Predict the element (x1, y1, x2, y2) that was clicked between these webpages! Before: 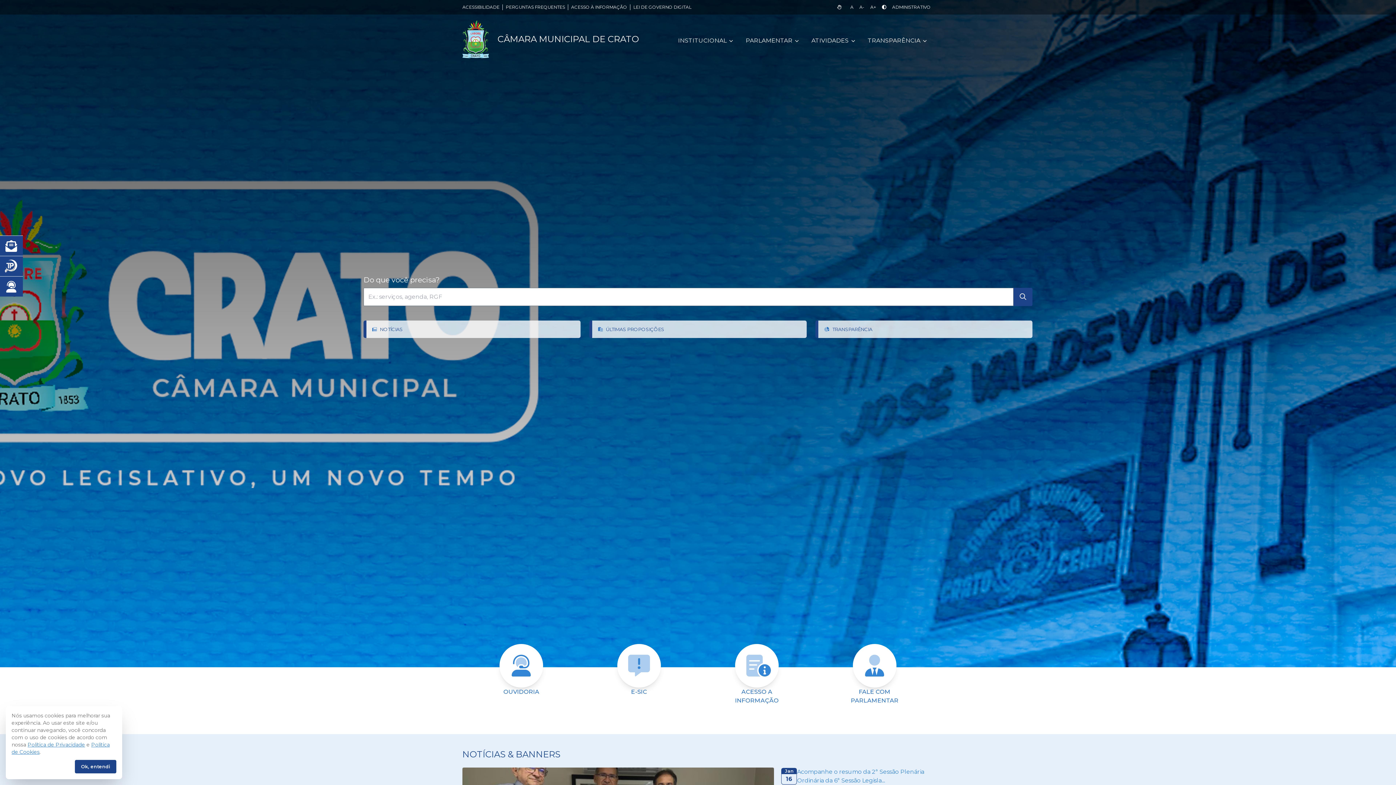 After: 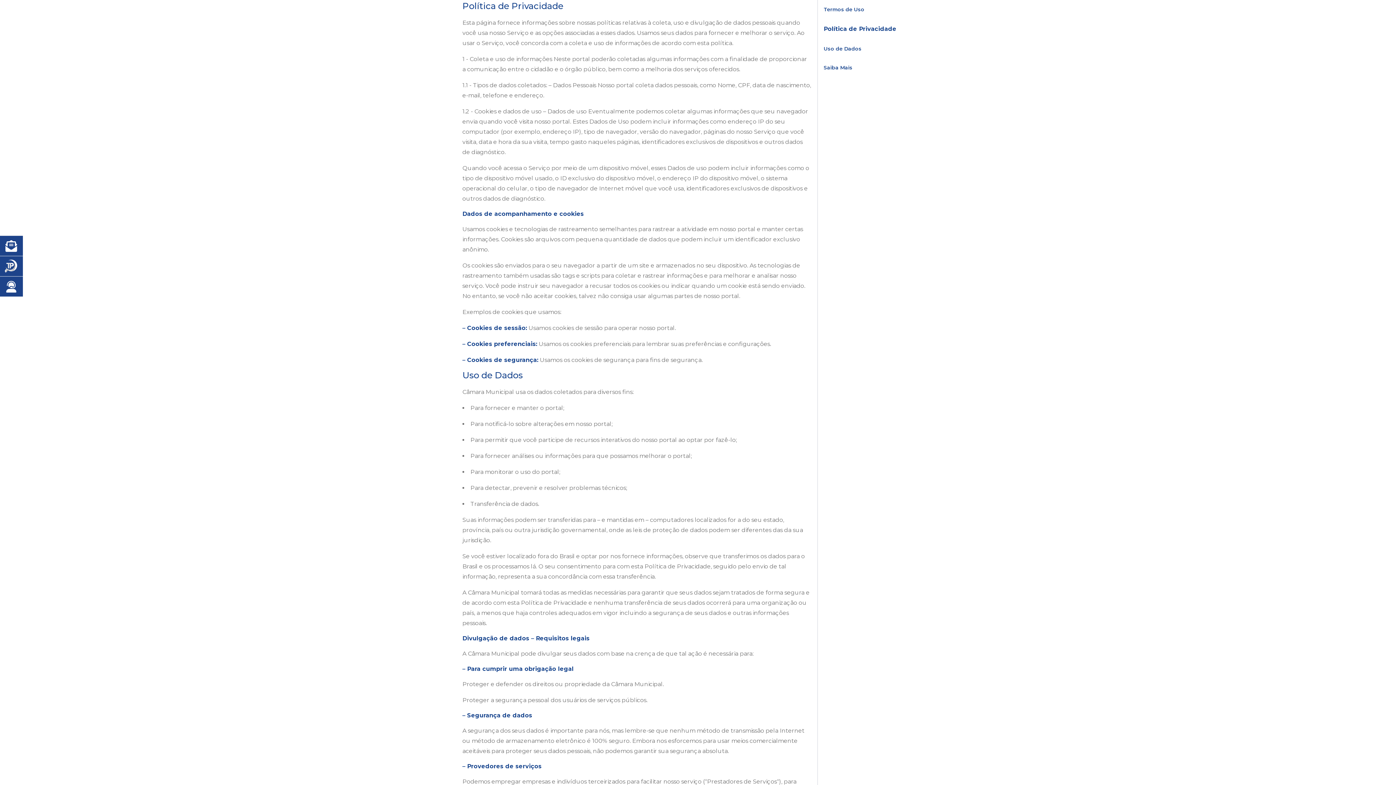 Action: label: Política de Privacidade bbox: (27, 741, 85, 748)